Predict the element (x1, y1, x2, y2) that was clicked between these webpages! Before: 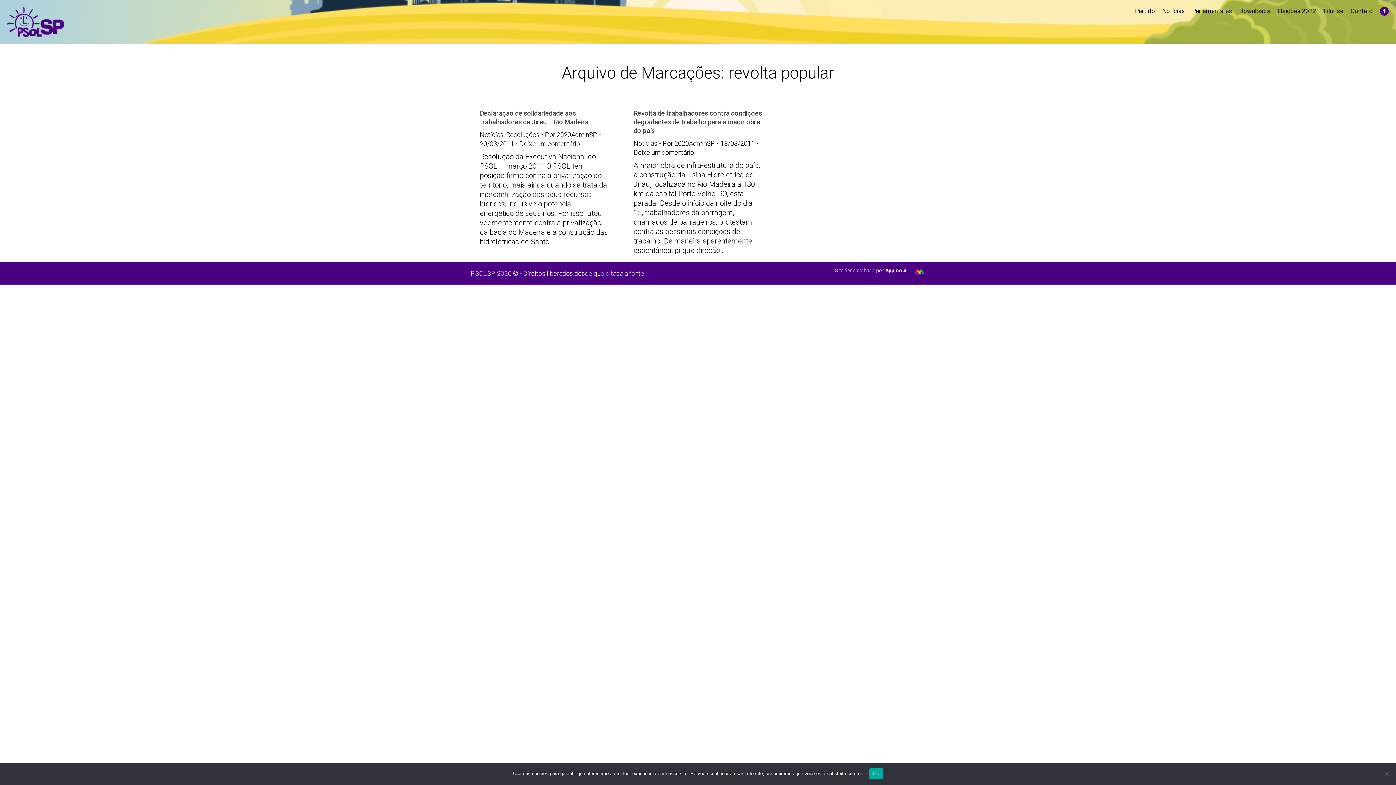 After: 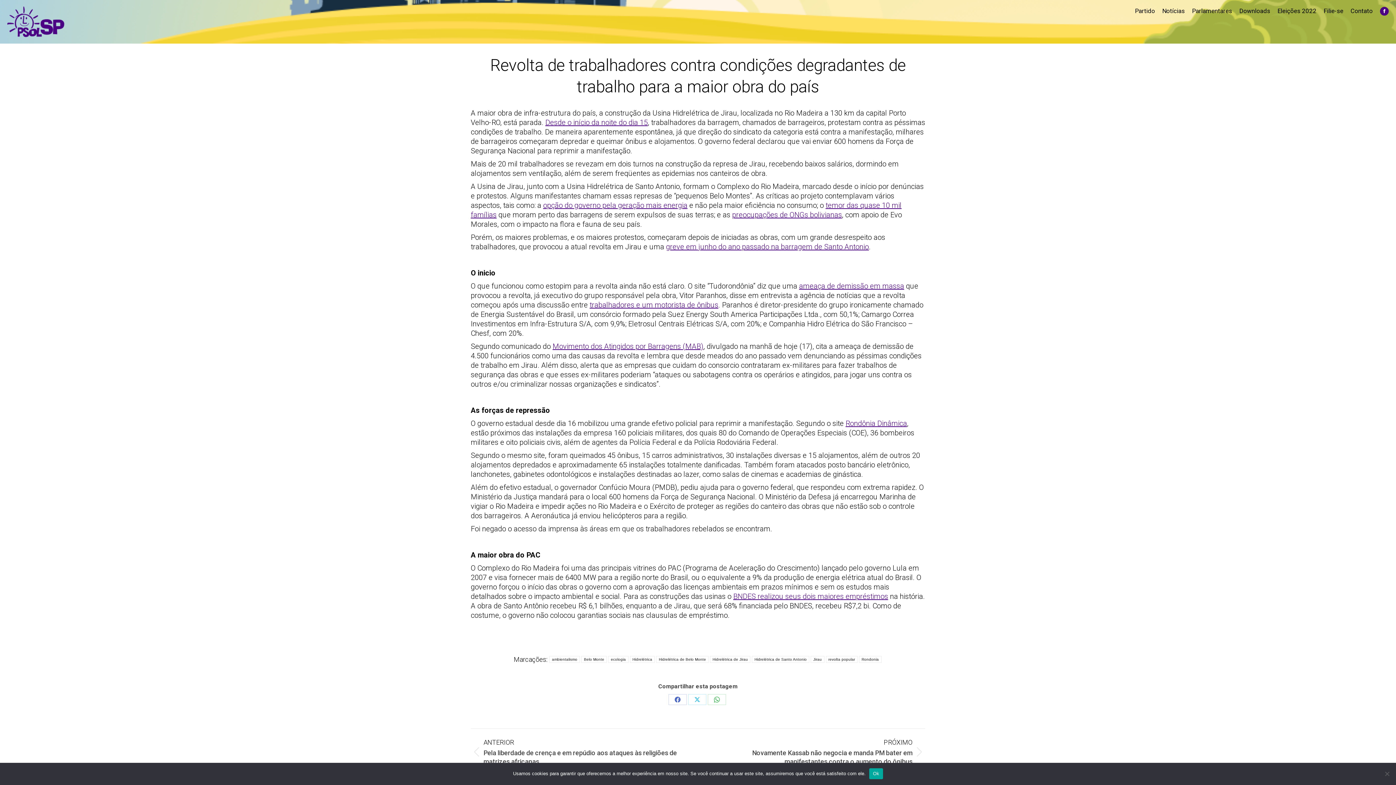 Action: bbox: (633, 122, 762, 148) label: Revolta de trabalhadores contra condições degradantes de trabalho para a maior obra do país